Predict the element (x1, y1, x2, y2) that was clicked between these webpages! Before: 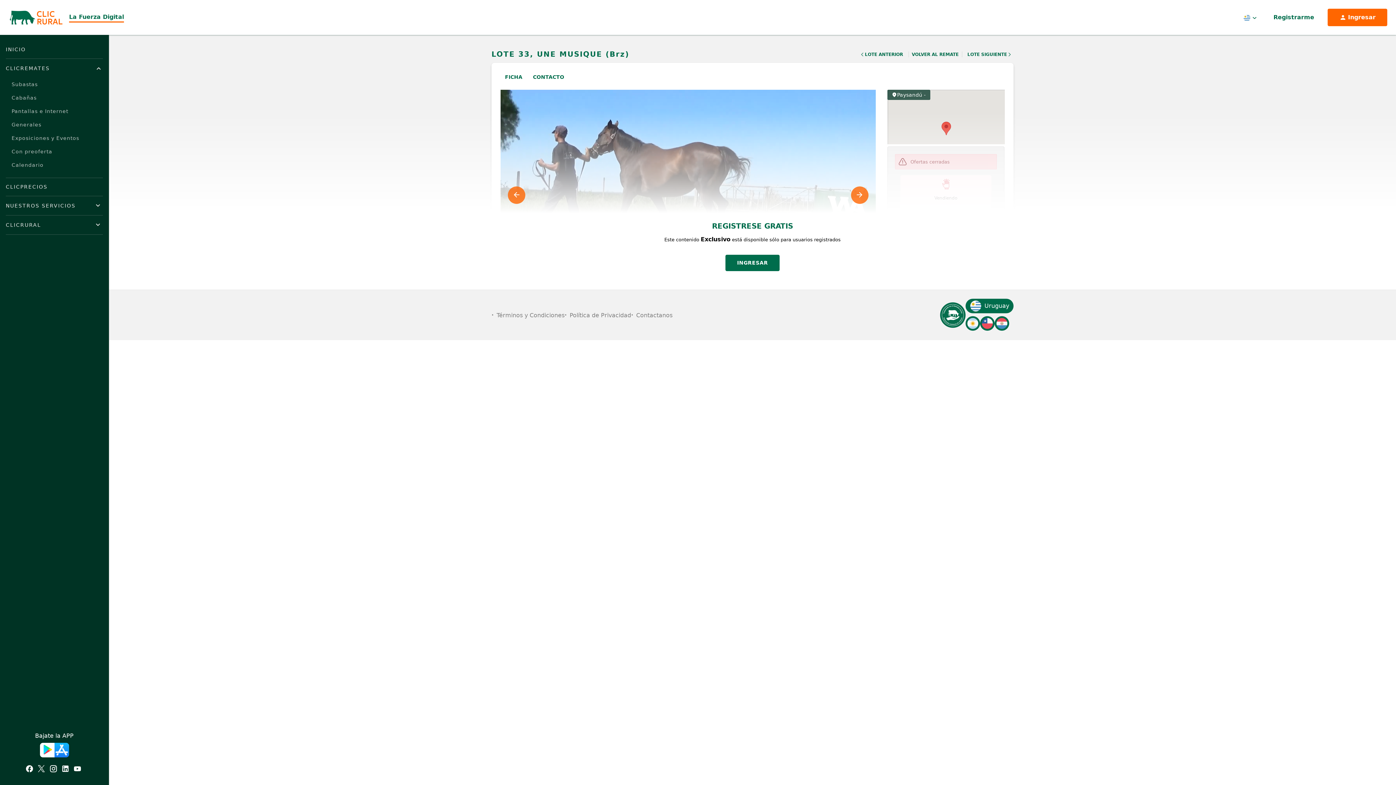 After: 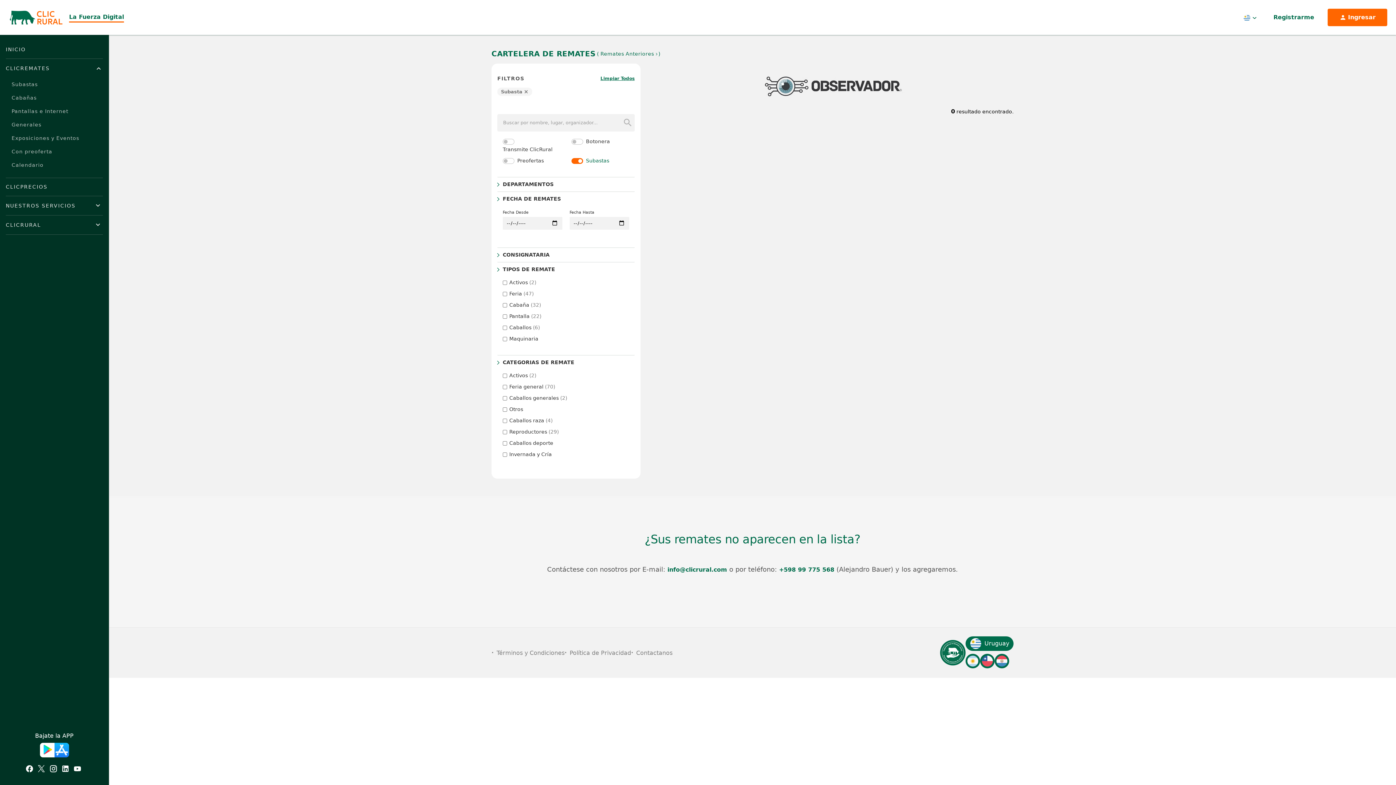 Action: bbox: (5, 77, 102, 91) label: Subastas